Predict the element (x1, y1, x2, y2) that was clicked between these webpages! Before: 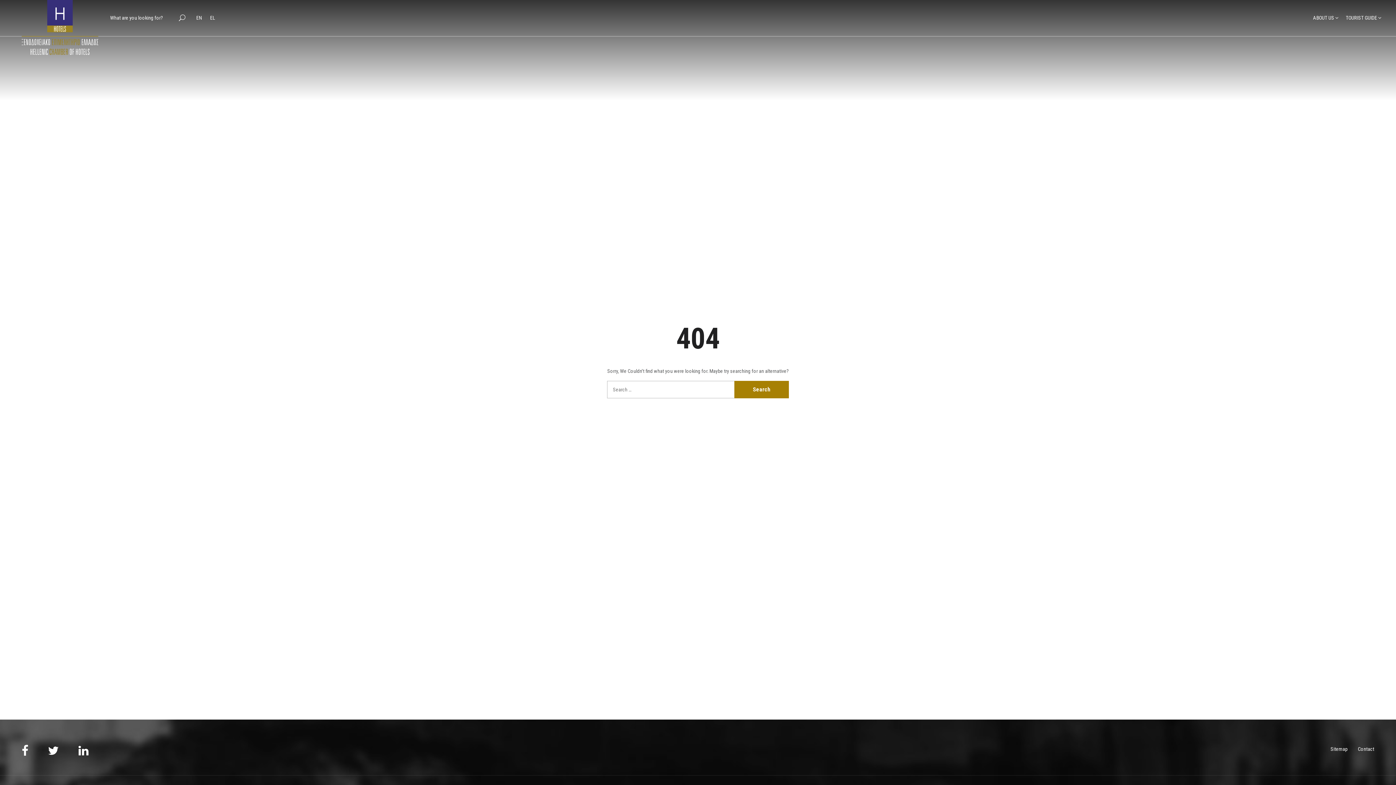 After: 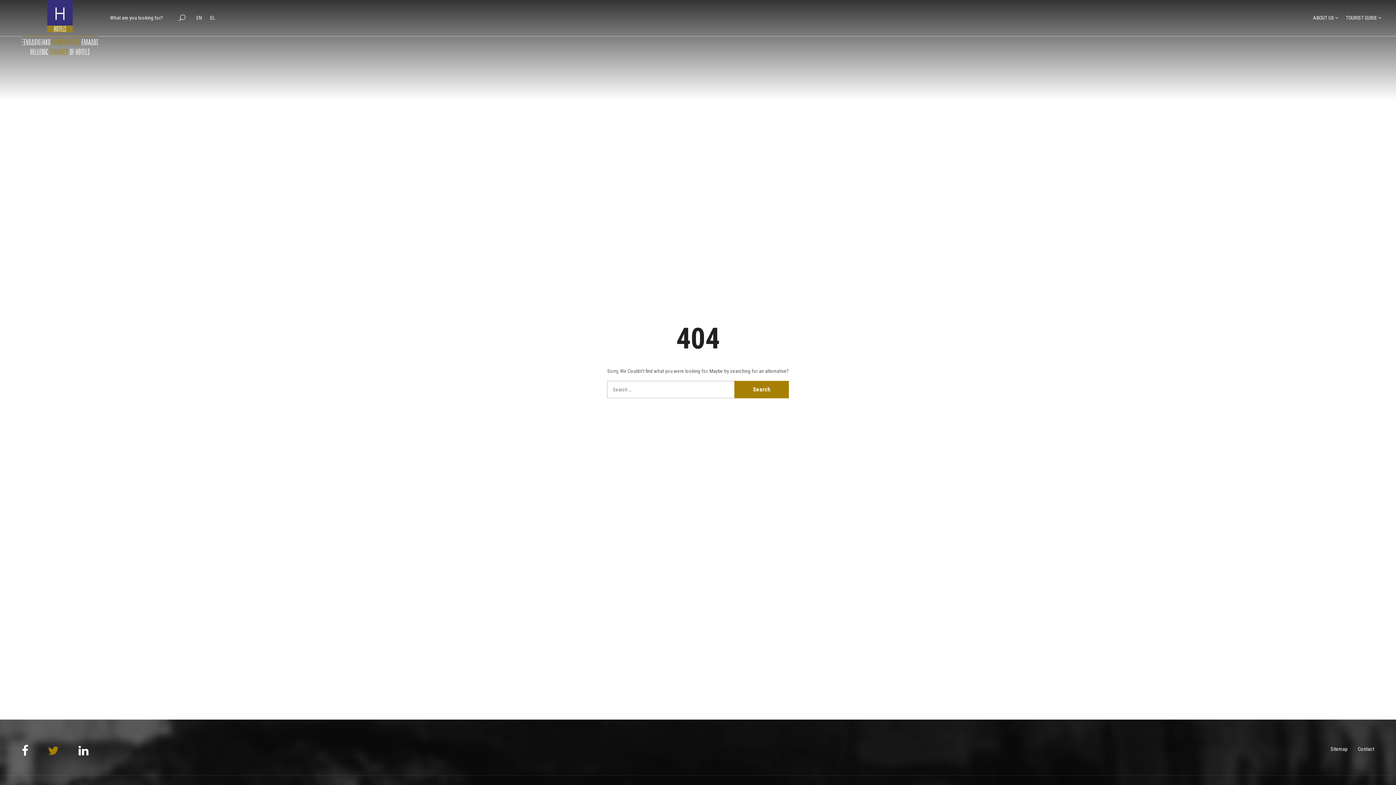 Action: bbox: (48, 749, 58, 756)